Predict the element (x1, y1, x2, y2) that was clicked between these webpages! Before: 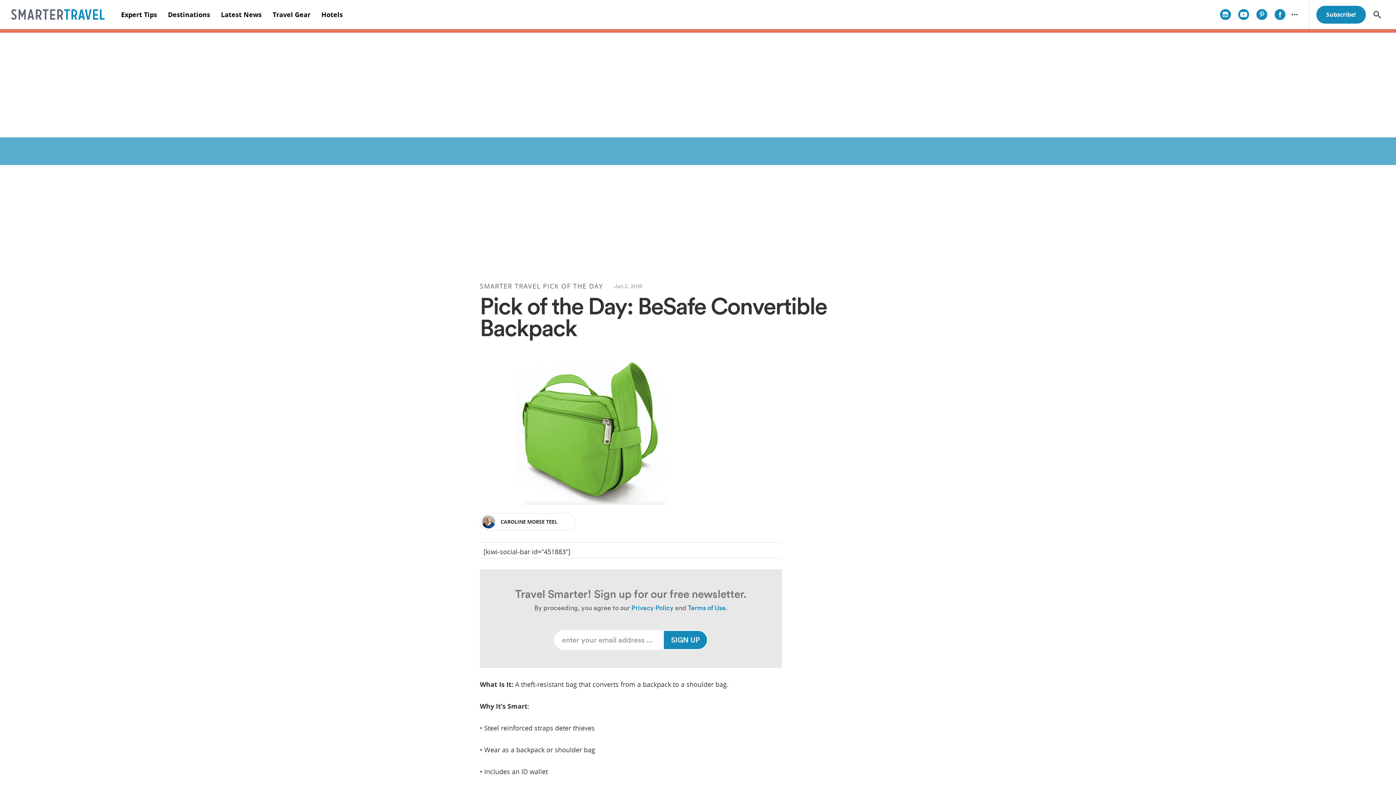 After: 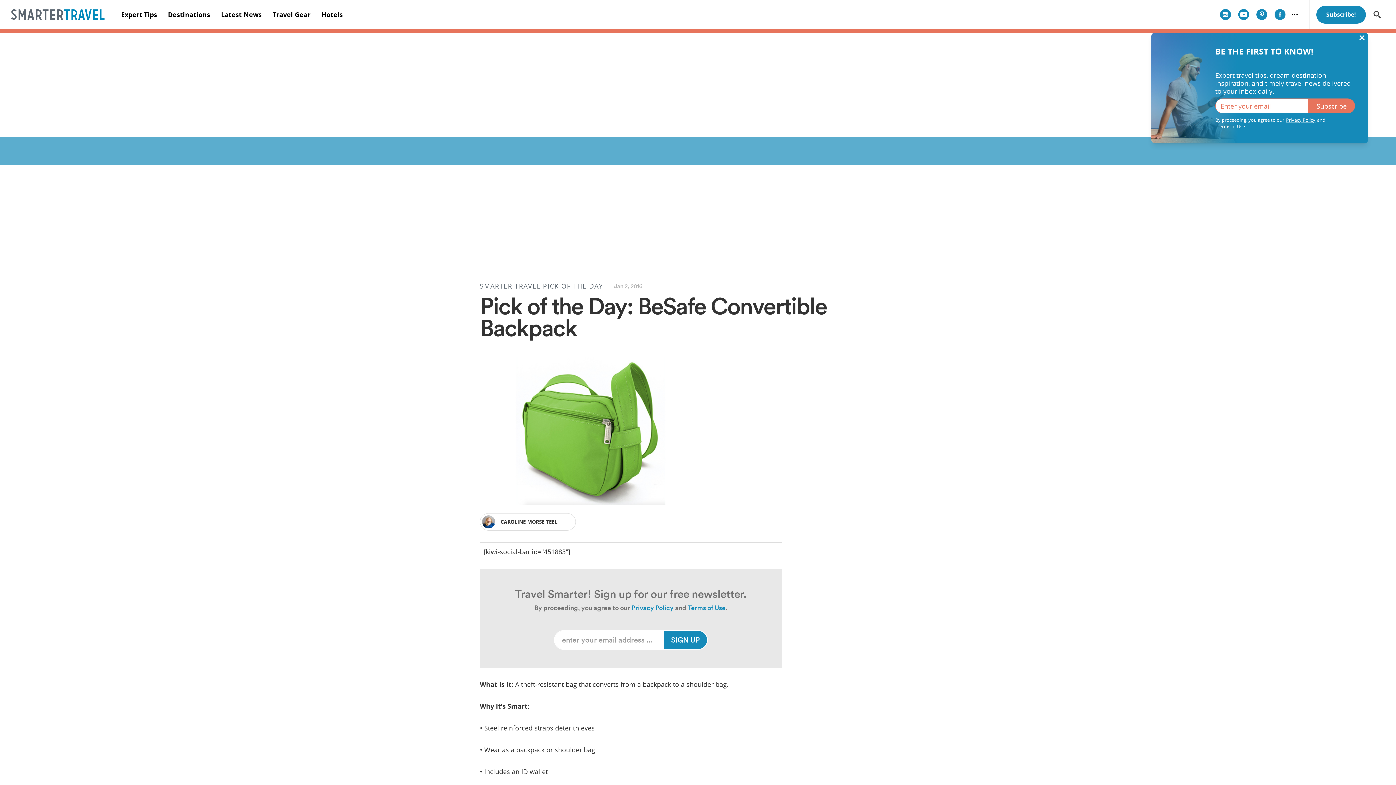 Action: label: Subscribe! bbox: (1316, 5, 1366, 23)